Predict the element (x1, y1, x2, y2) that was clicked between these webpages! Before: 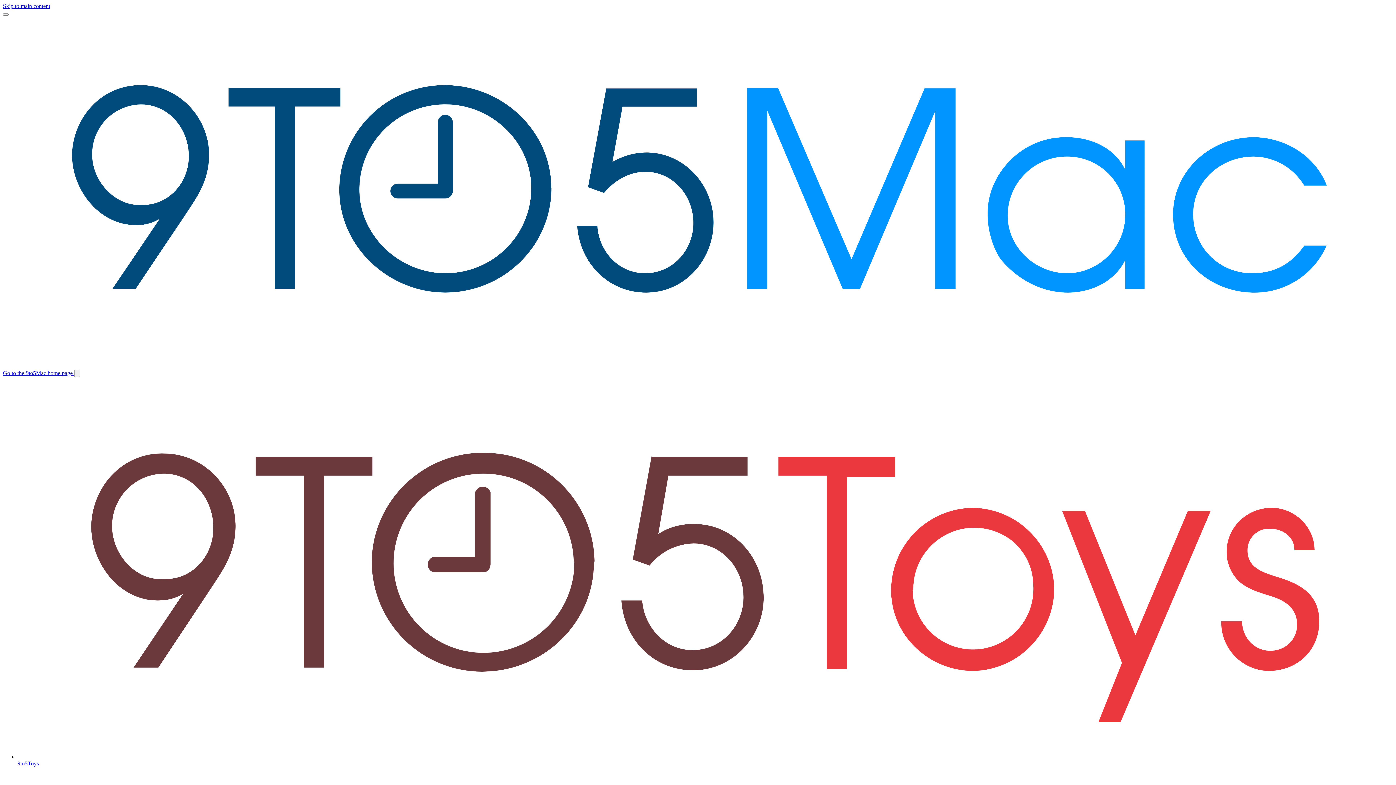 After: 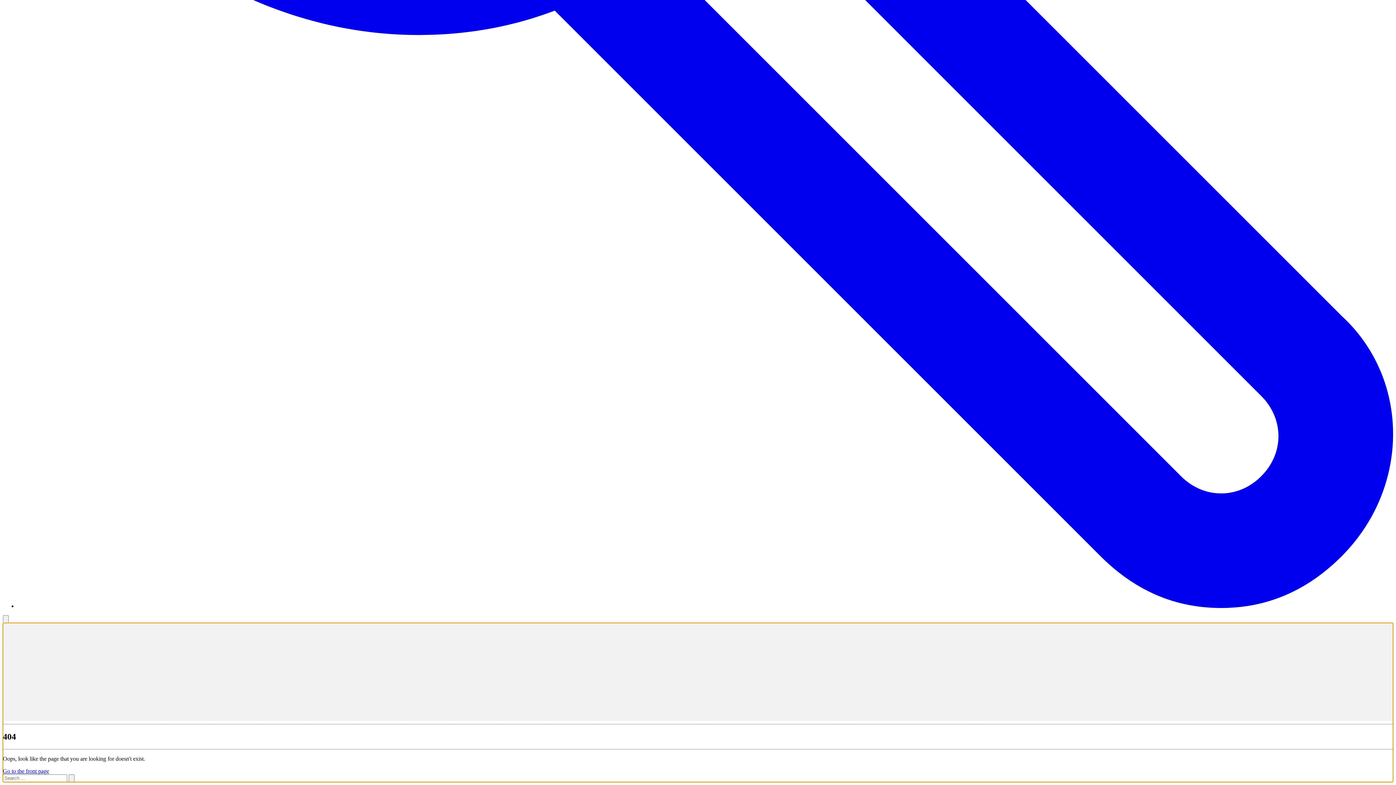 Action: bbox: (2, 2, 50, 9) label: Skip to main content